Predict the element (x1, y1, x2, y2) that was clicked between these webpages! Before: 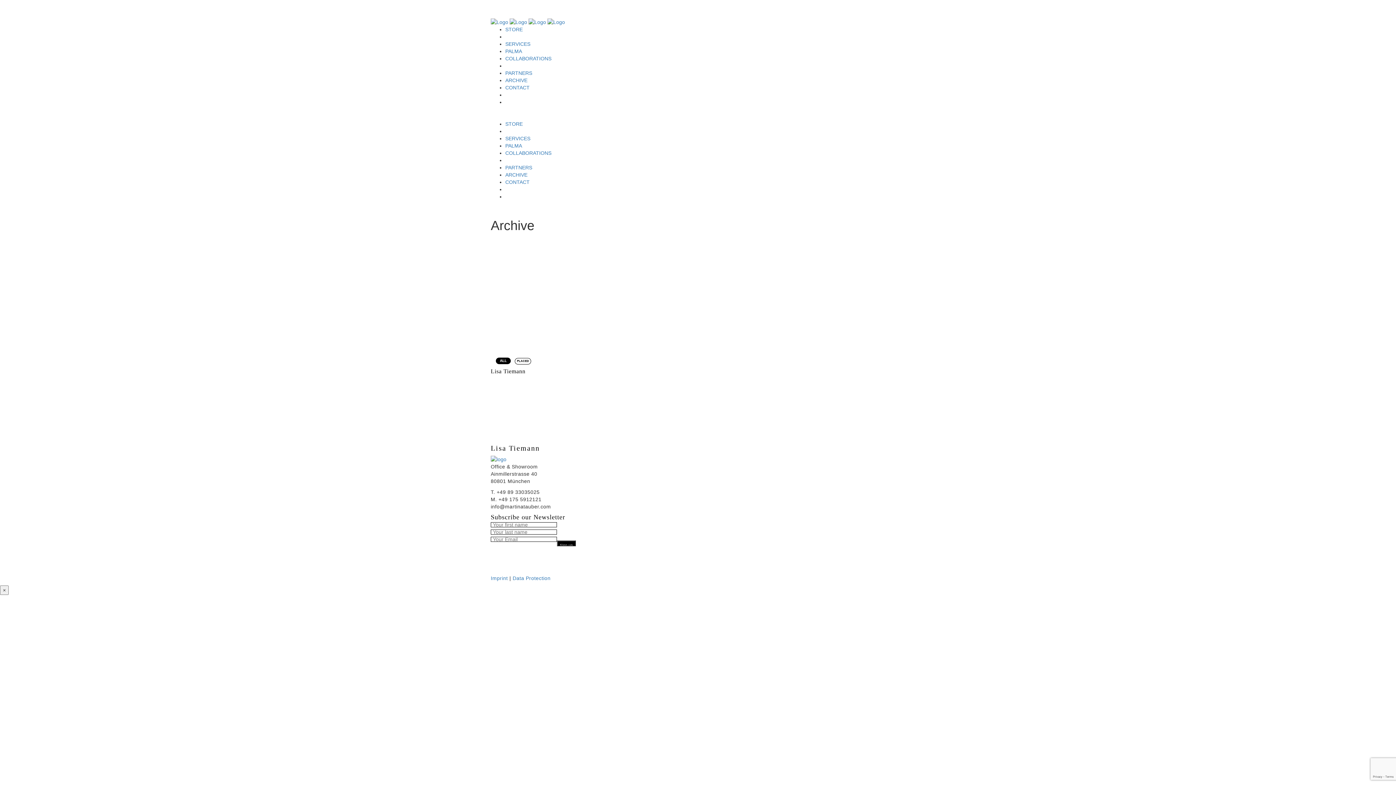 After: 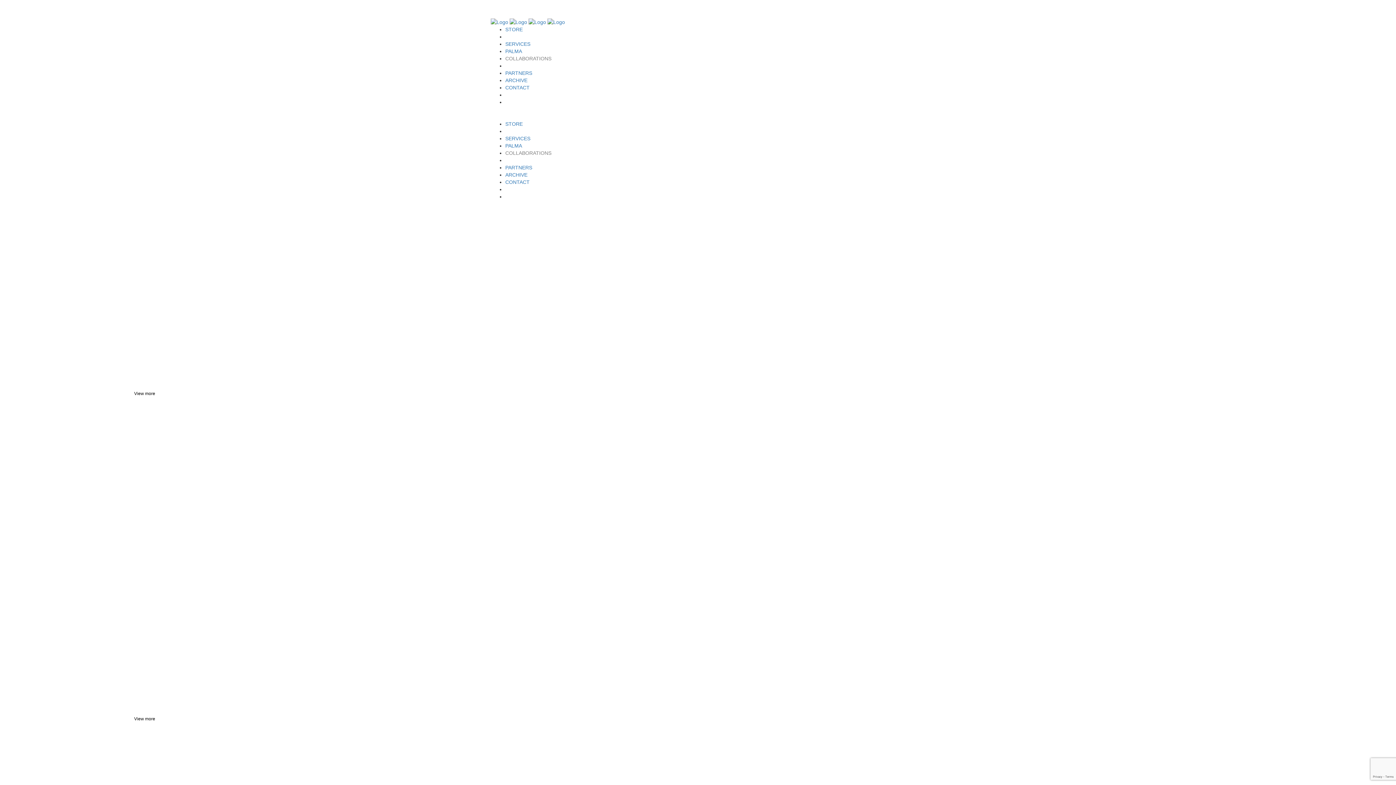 Action: bbox: (505, 150, 551, 156) label: COLLABORATIONS